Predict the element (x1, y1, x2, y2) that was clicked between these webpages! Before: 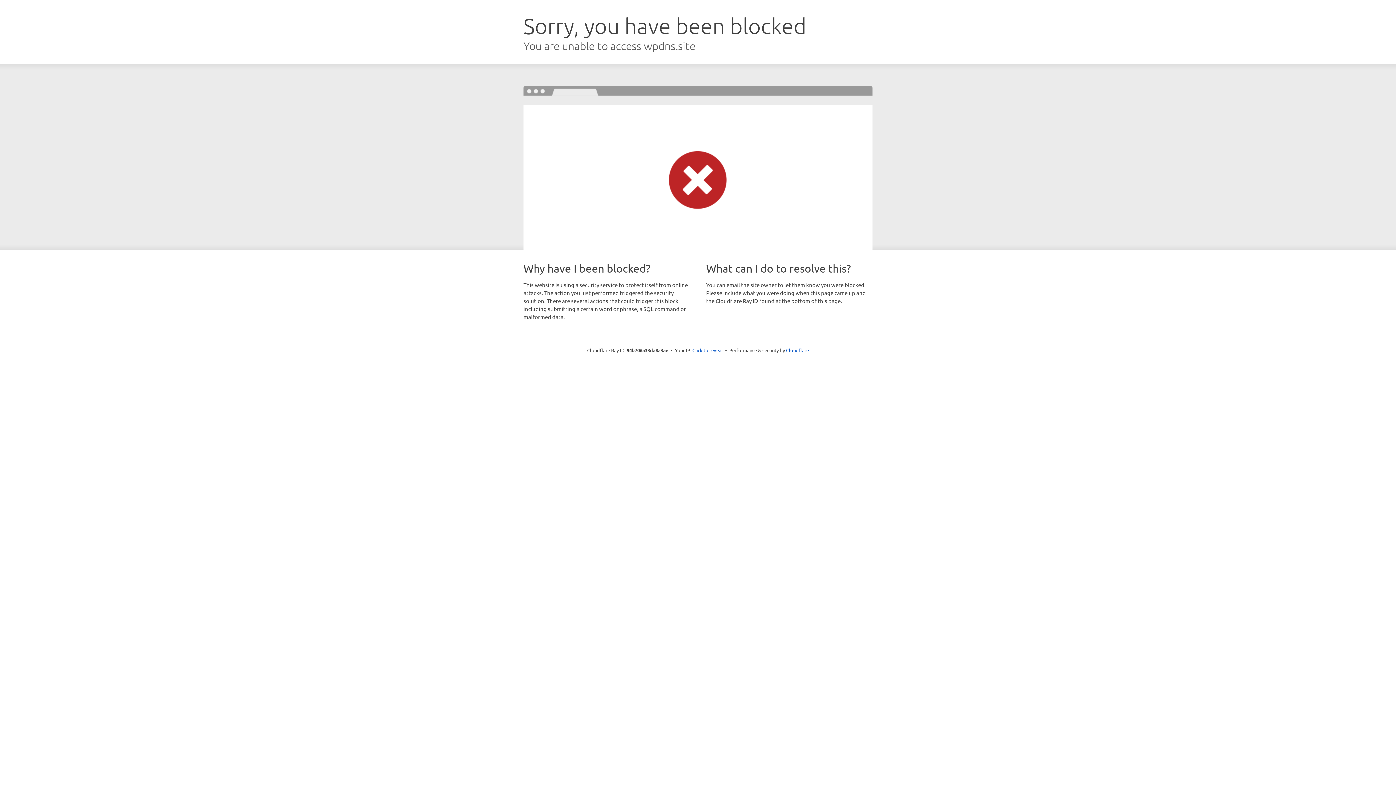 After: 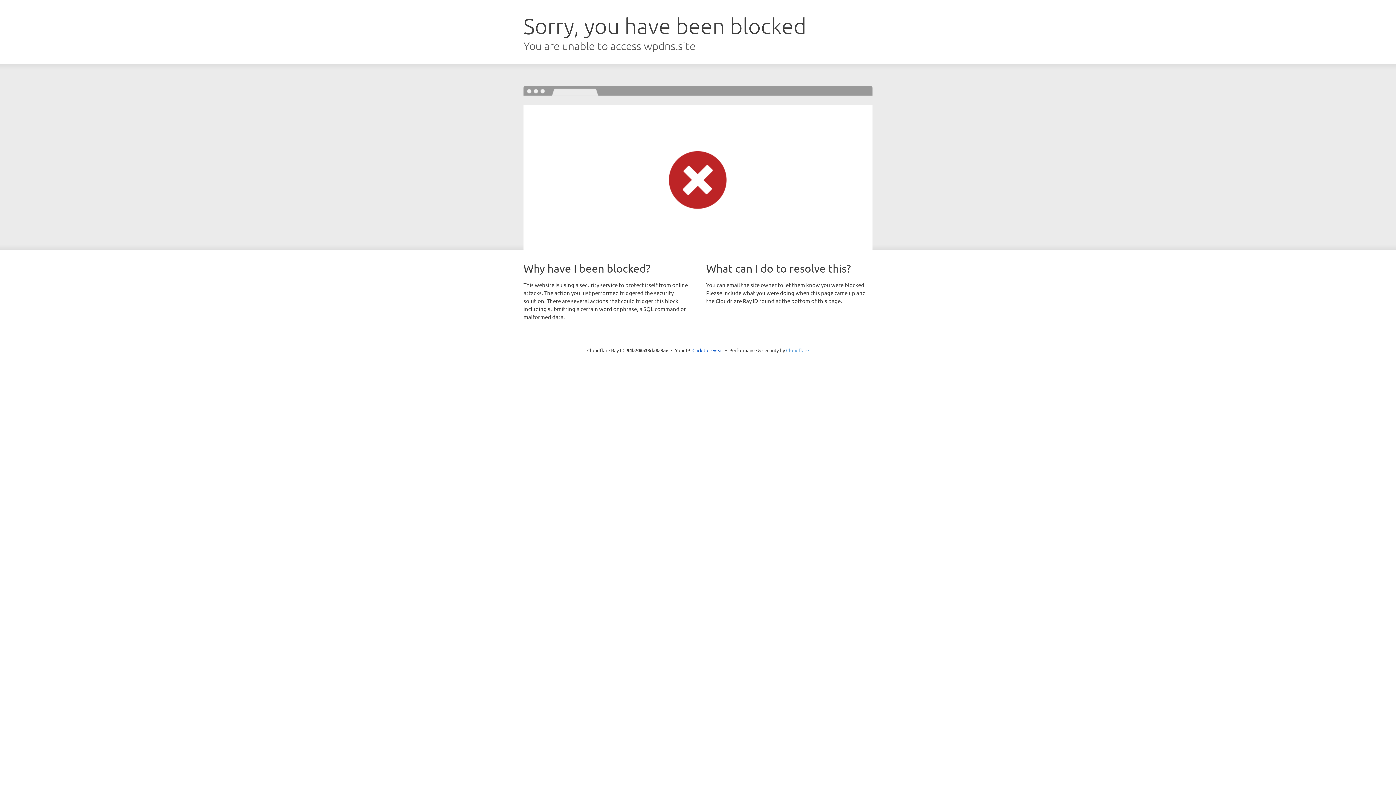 Action: label: Cloudflare bbox: (786, 347, 809, 353)